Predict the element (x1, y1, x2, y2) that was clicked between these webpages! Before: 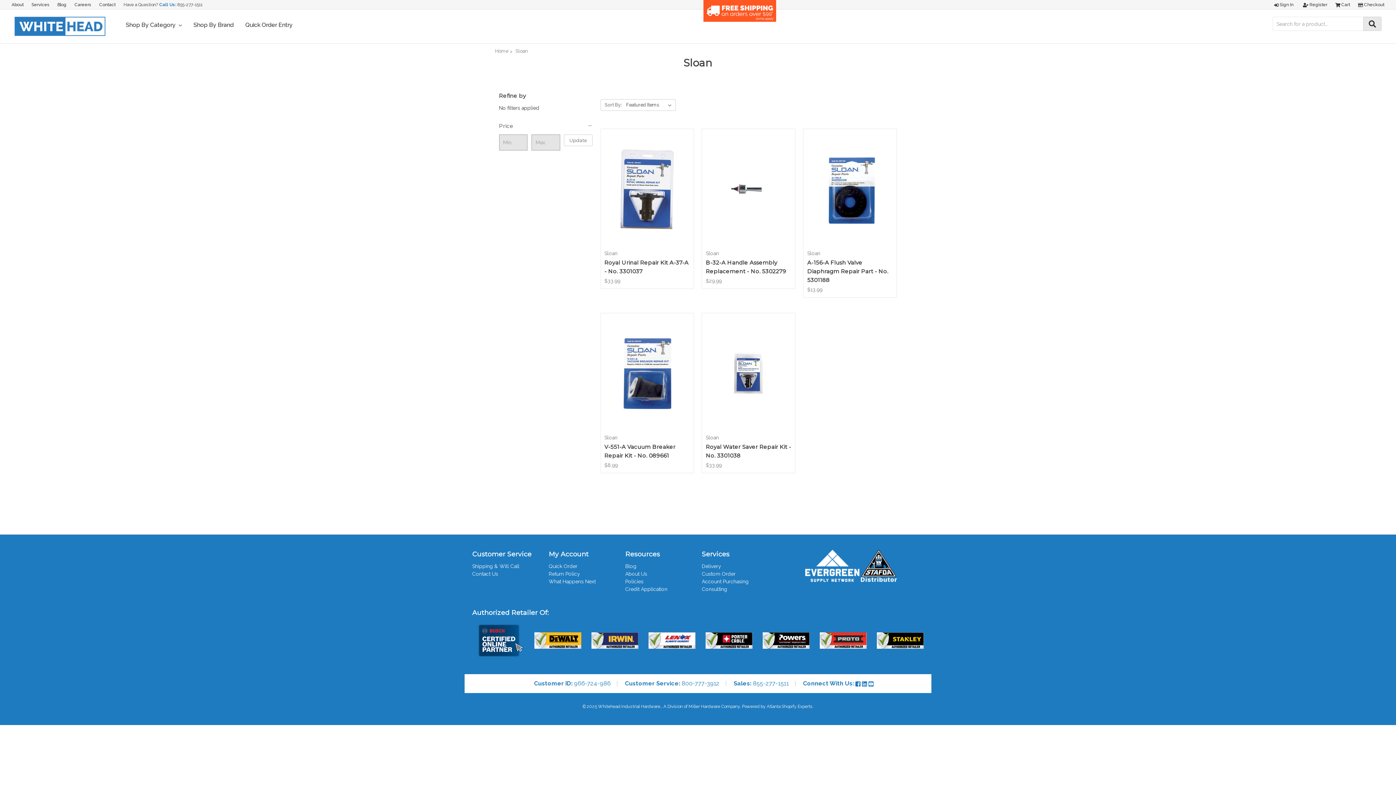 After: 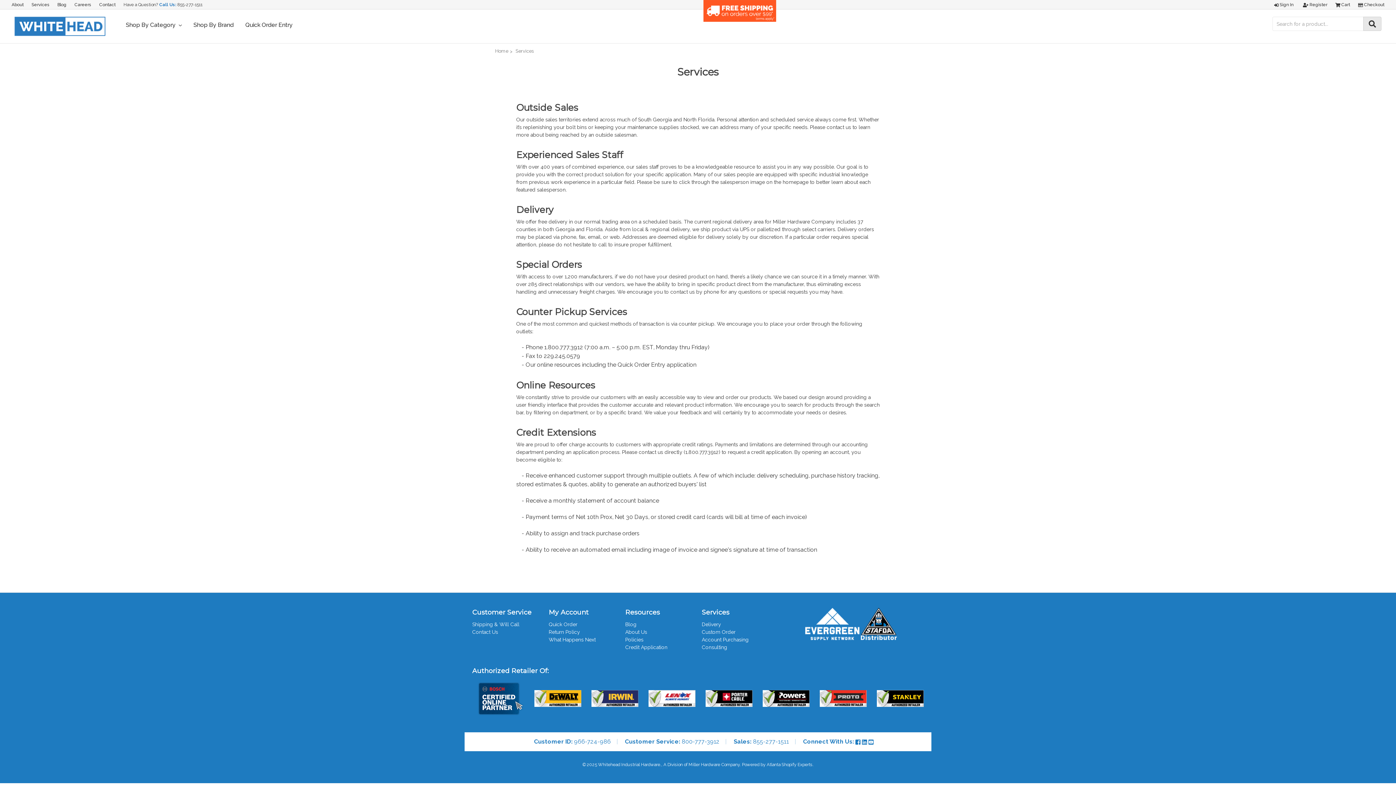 Action: label: Services bbox: (27, 0, 53, 9)